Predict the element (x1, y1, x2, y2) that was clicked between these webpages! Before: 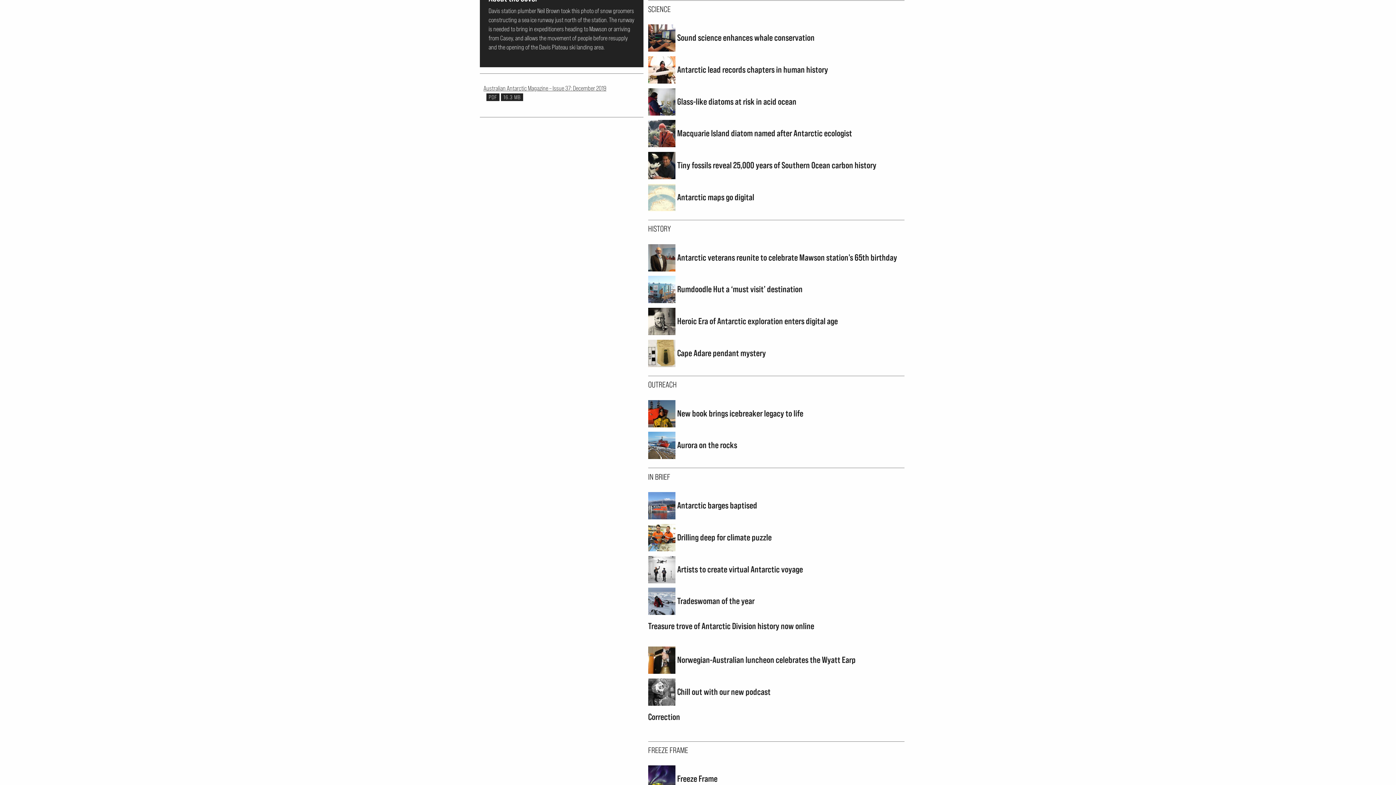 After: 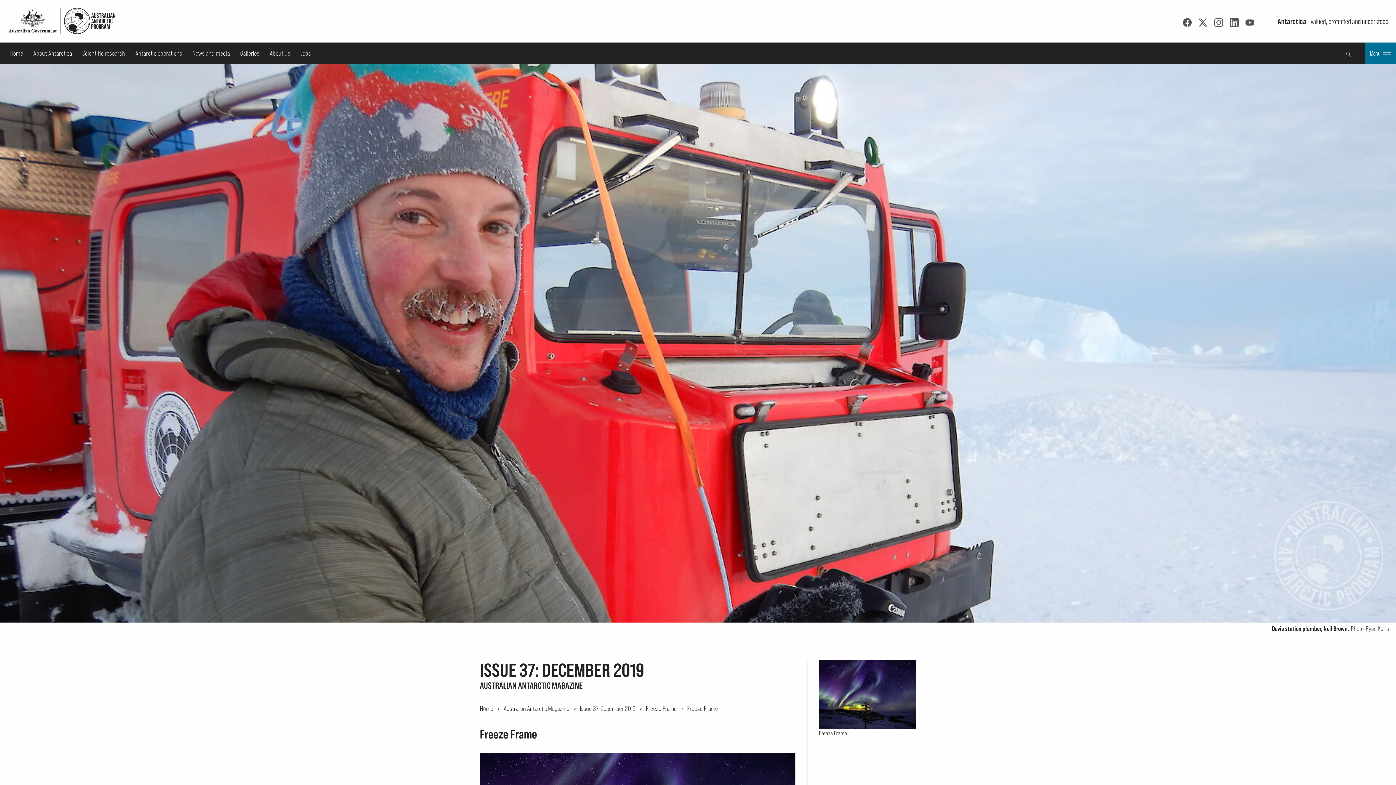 Action: bbox: (648, 765, 904, 793) label: Freeze Frame